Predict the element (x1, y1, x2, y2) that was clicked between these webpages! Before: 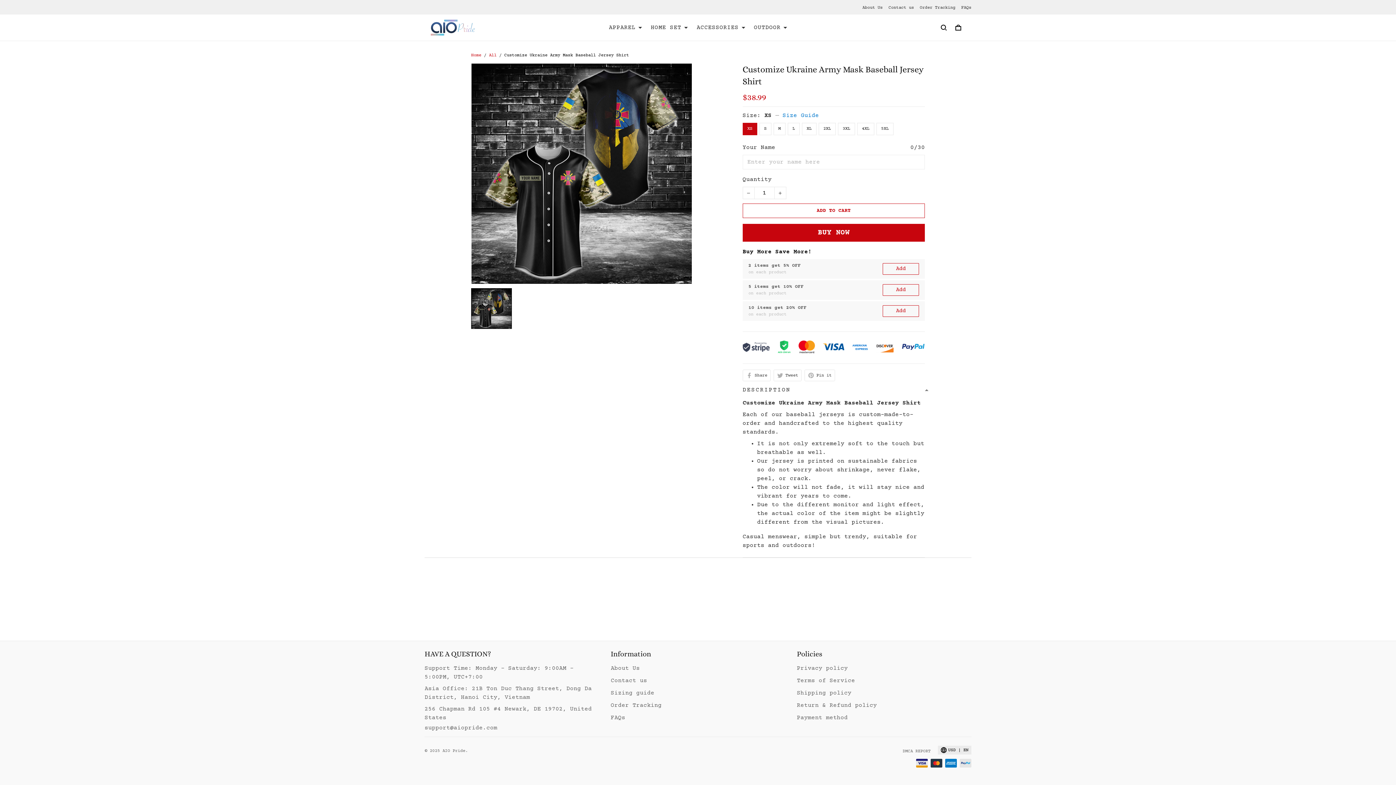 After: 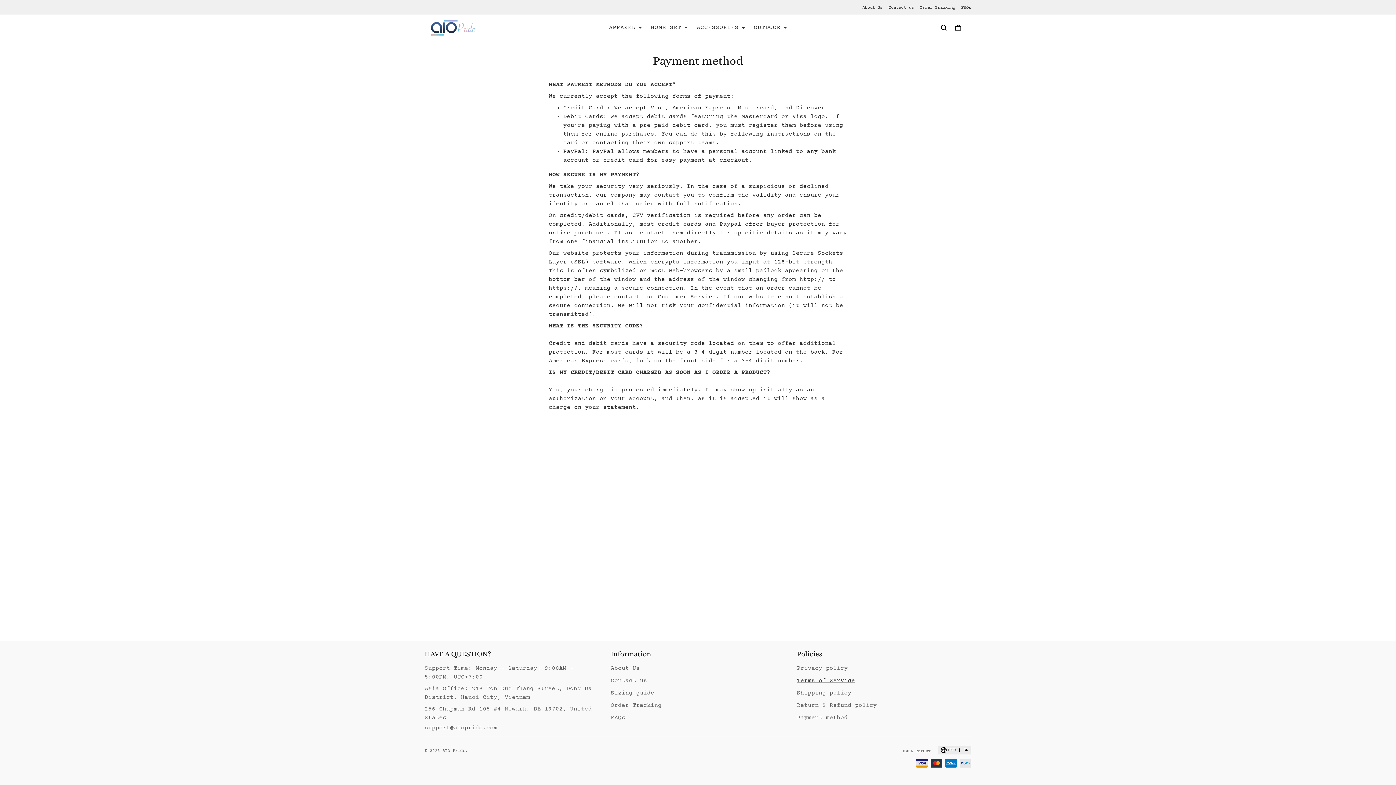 Action: bbox: (797, 712, 848, 718) label: Payment method